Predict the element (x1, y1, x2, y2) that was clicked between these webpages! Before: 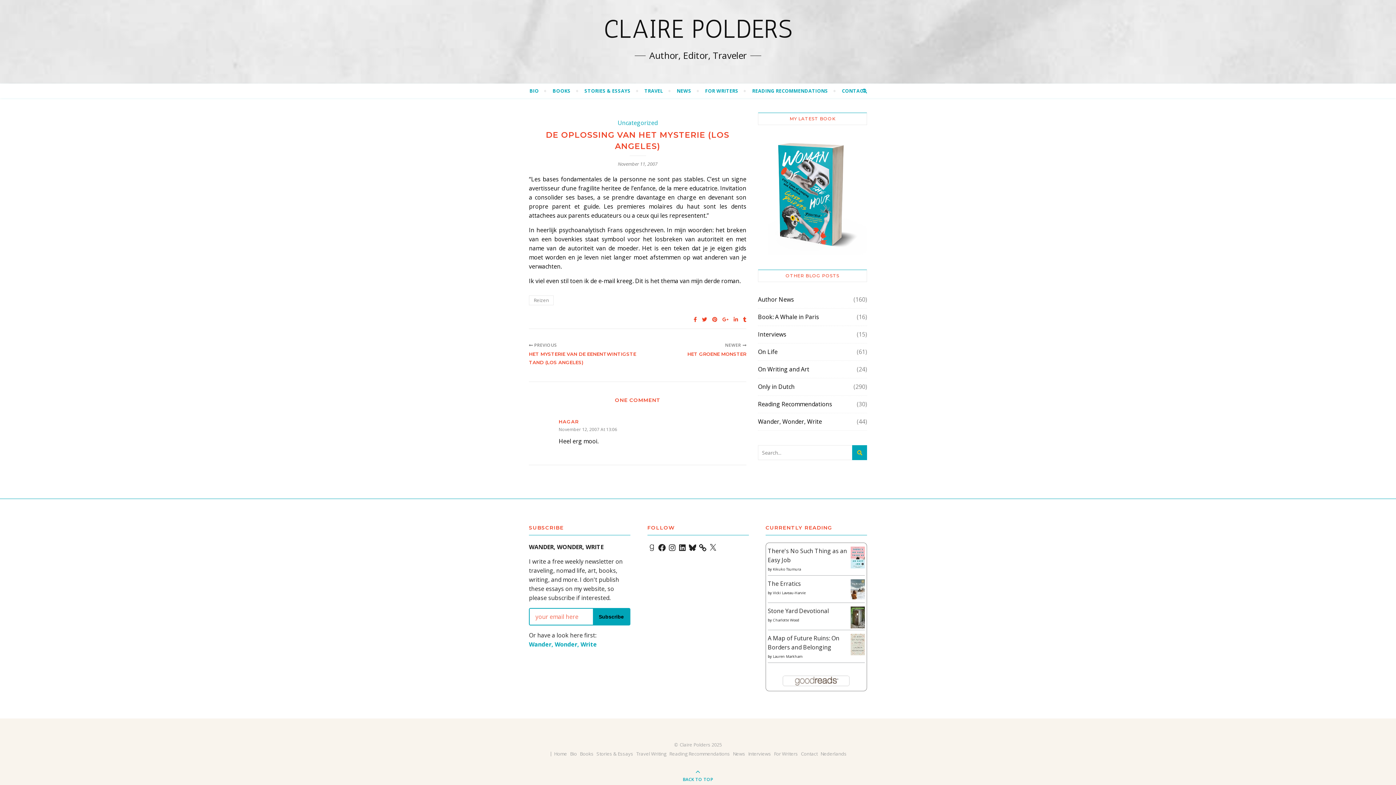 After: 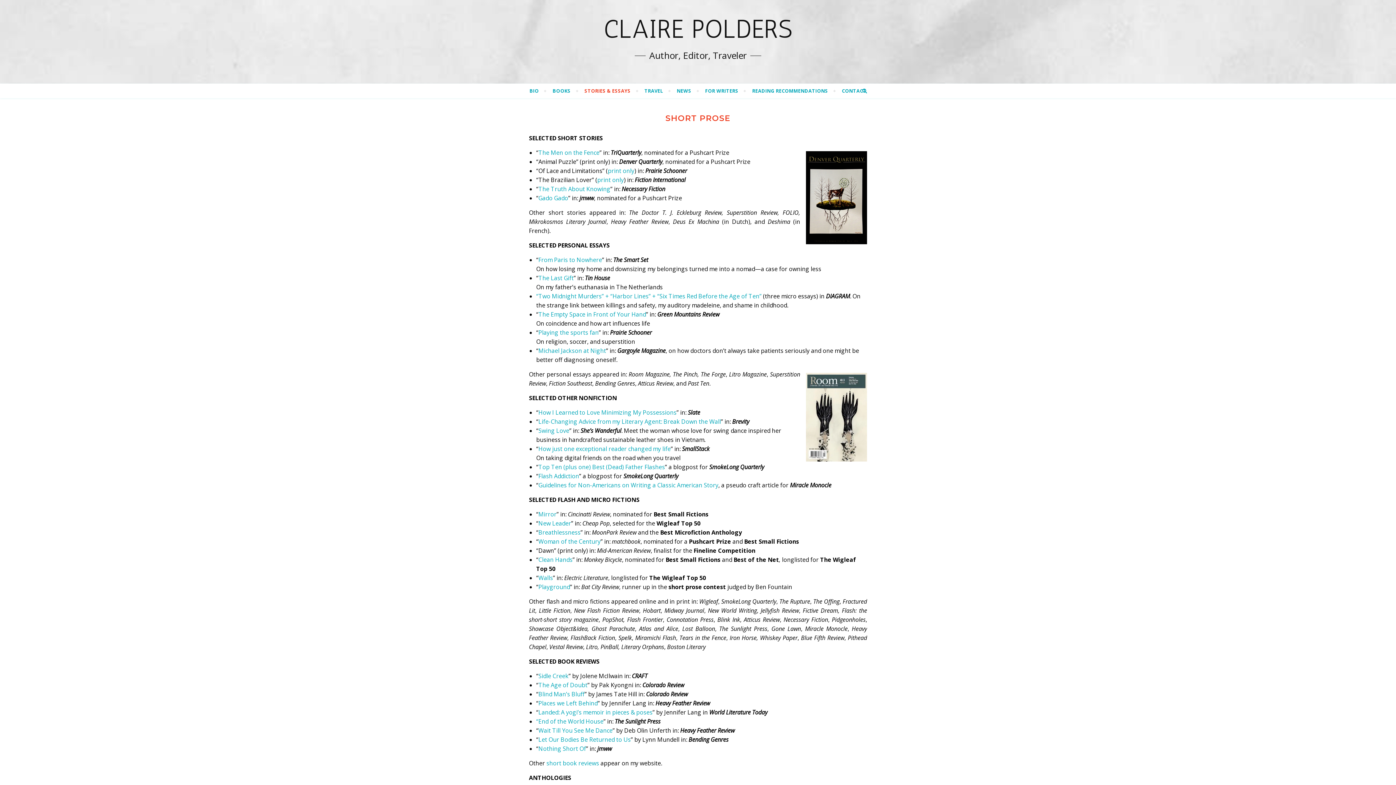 Action: label: Stories & Essays bbox: (596, 750, 633, 757)